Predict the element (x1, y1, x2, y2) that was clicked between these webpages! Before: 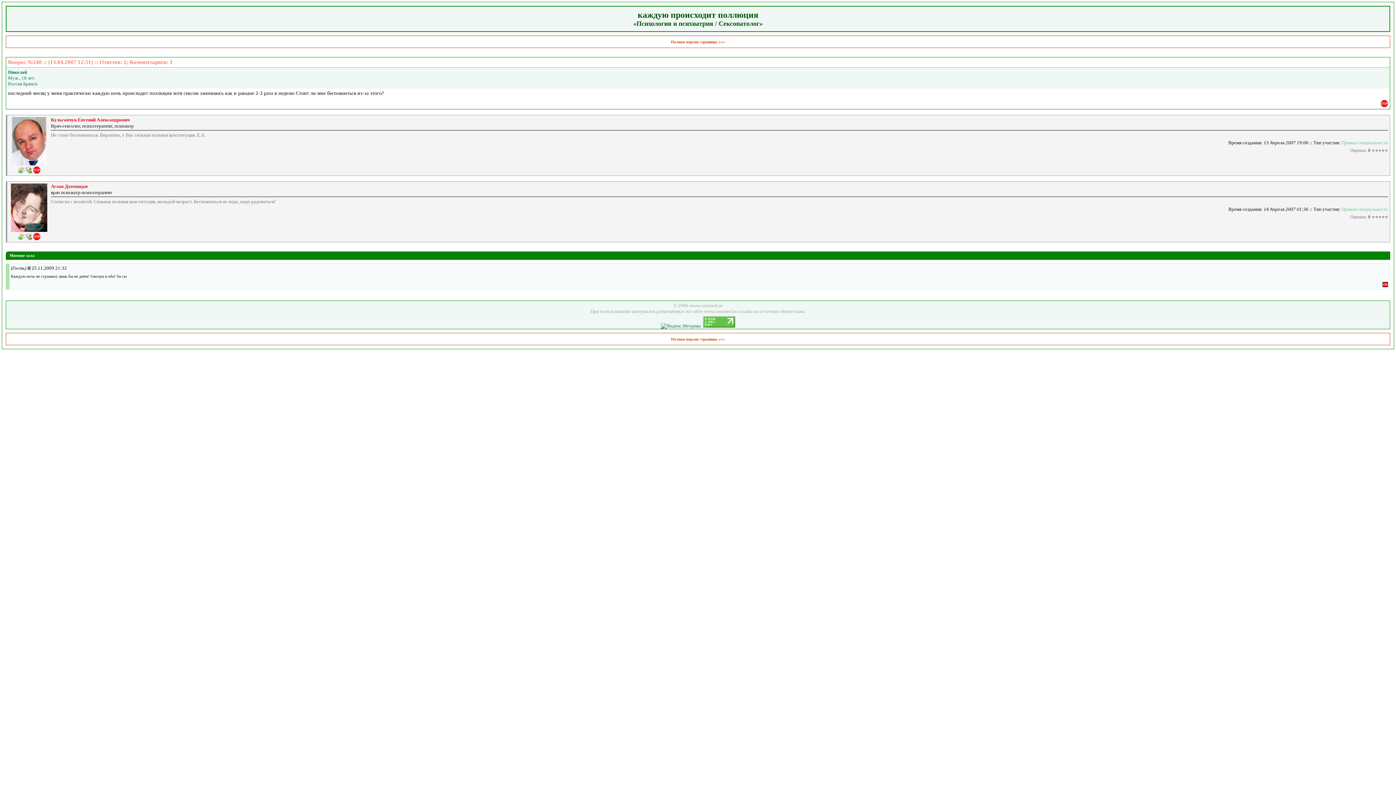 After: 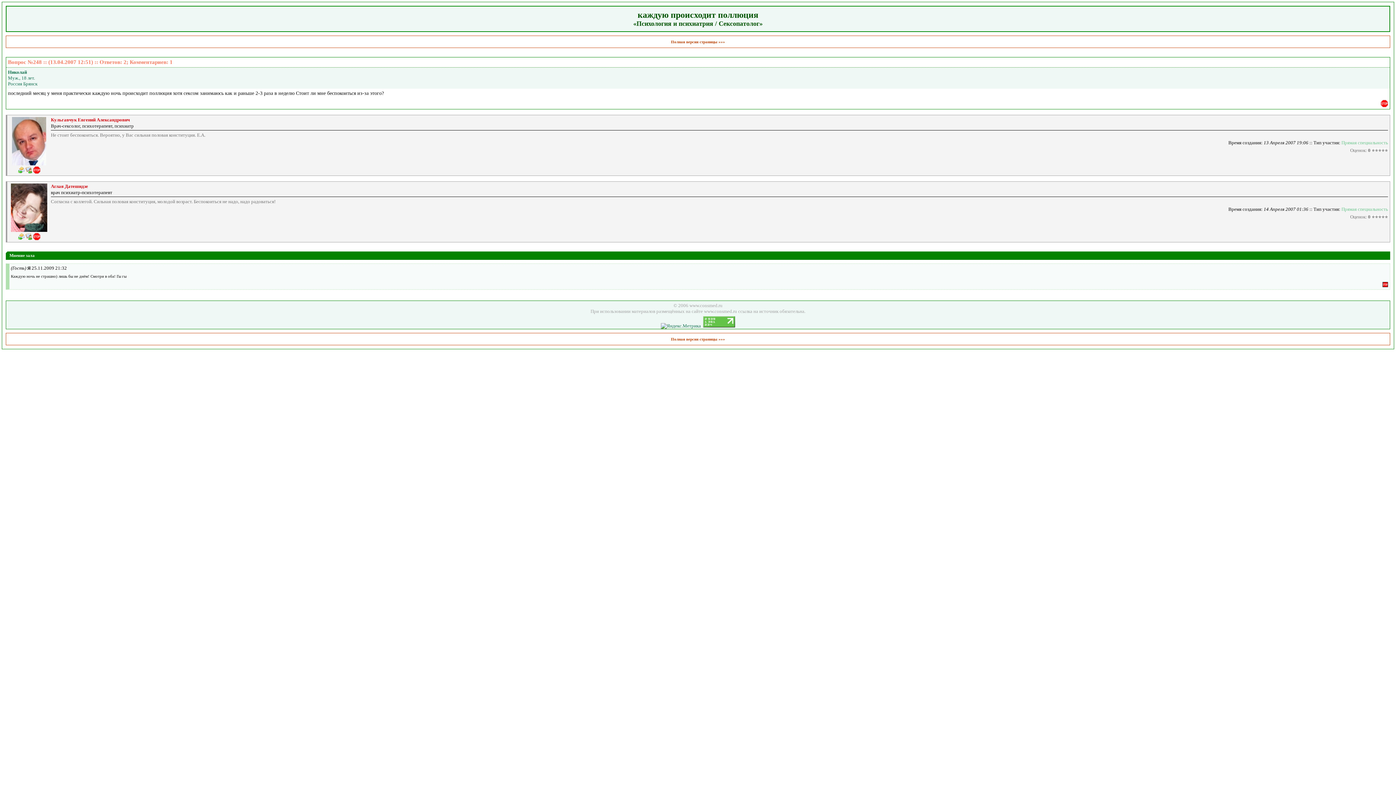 Action: bbox: (703, 323, 735, 328)